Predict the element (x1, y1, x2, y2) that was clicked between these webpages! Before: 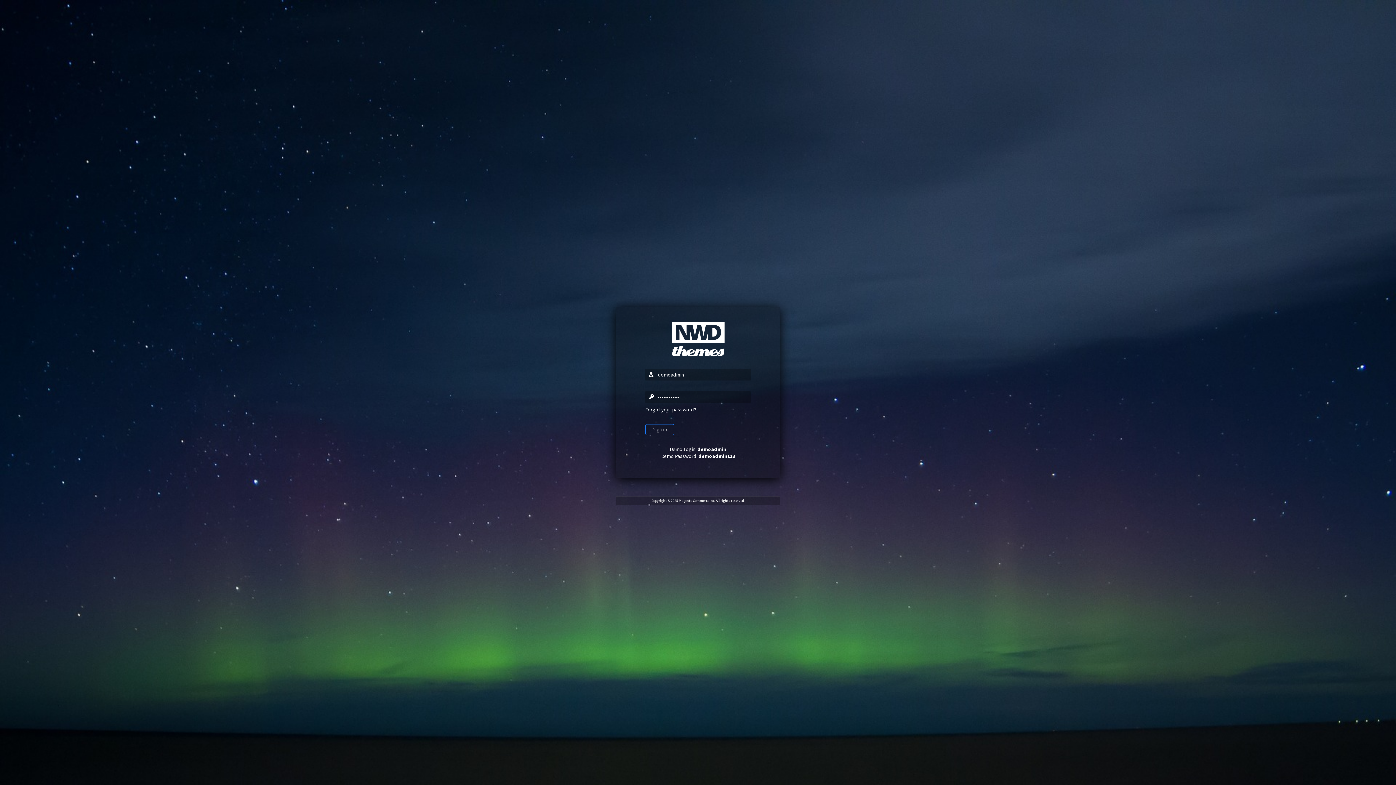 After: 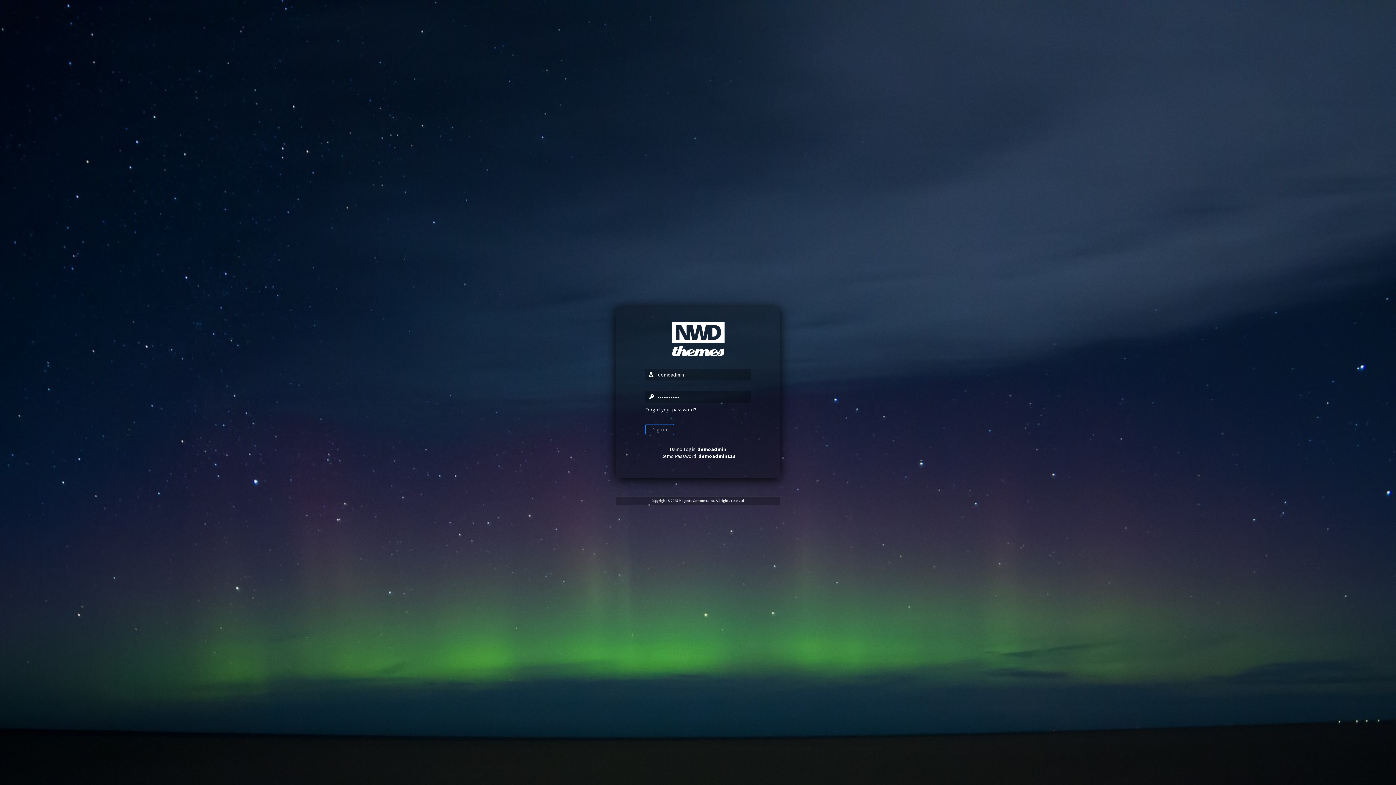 Action: bbox: (671, 351, 724, 358)